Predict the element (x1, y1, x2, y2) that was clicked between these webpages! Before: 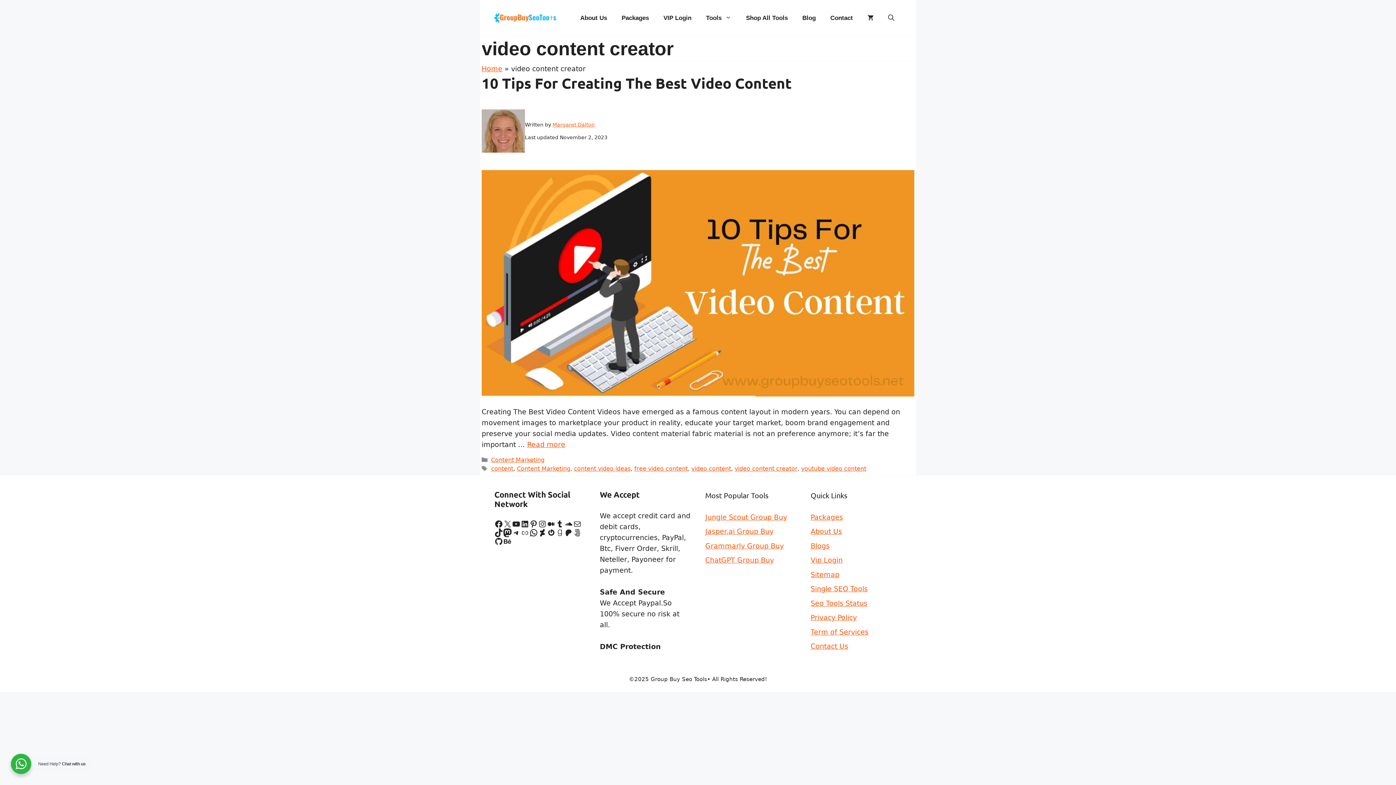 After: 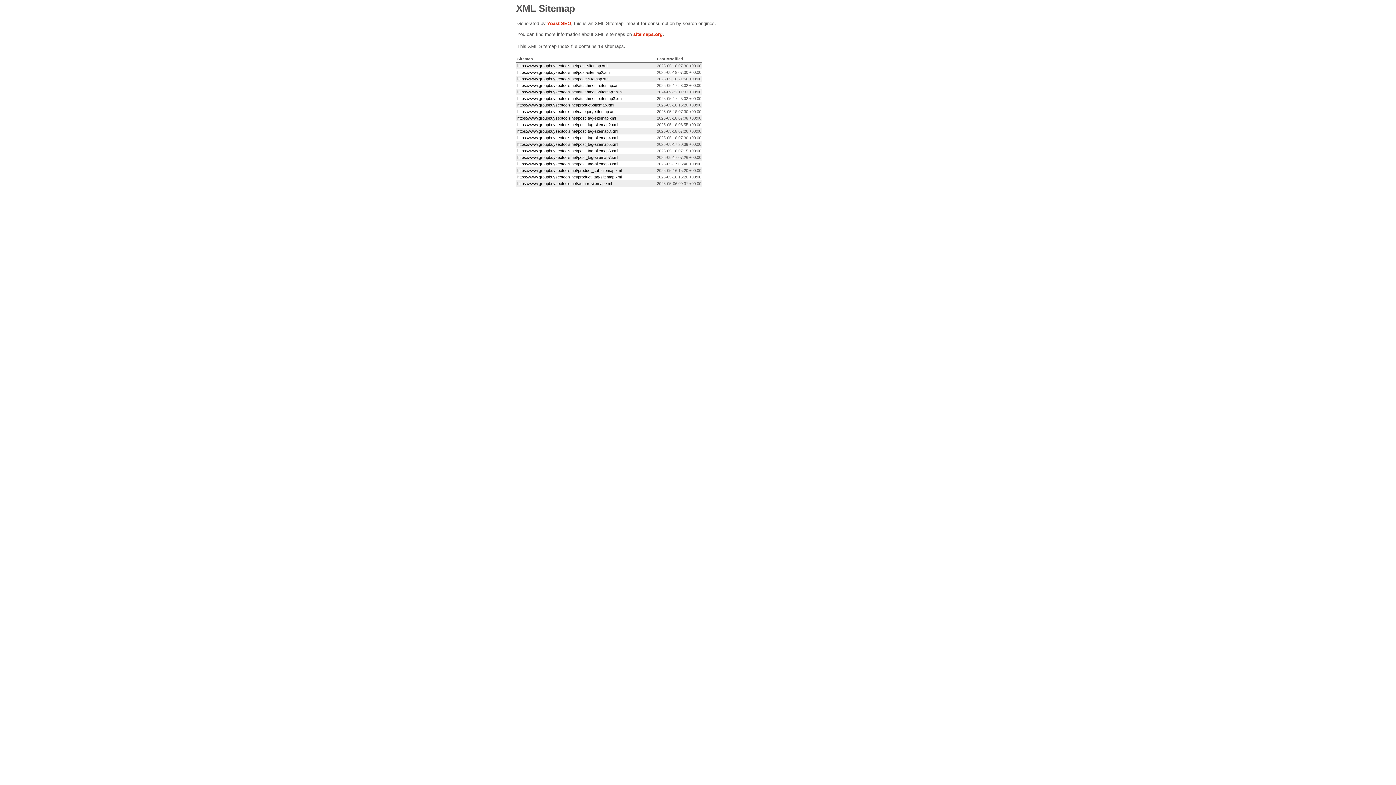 Action: label: Sitemap bbox: (810, 570, 839, 578)